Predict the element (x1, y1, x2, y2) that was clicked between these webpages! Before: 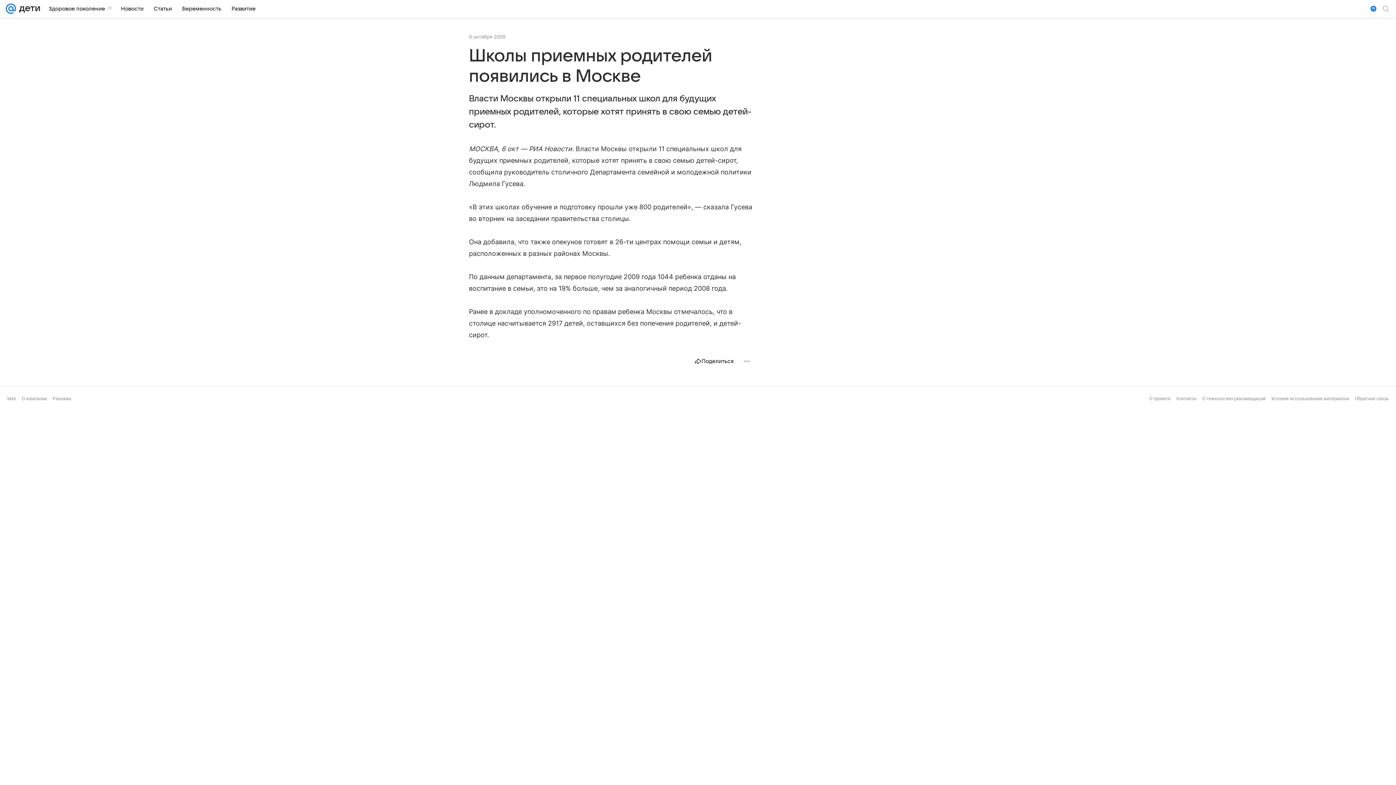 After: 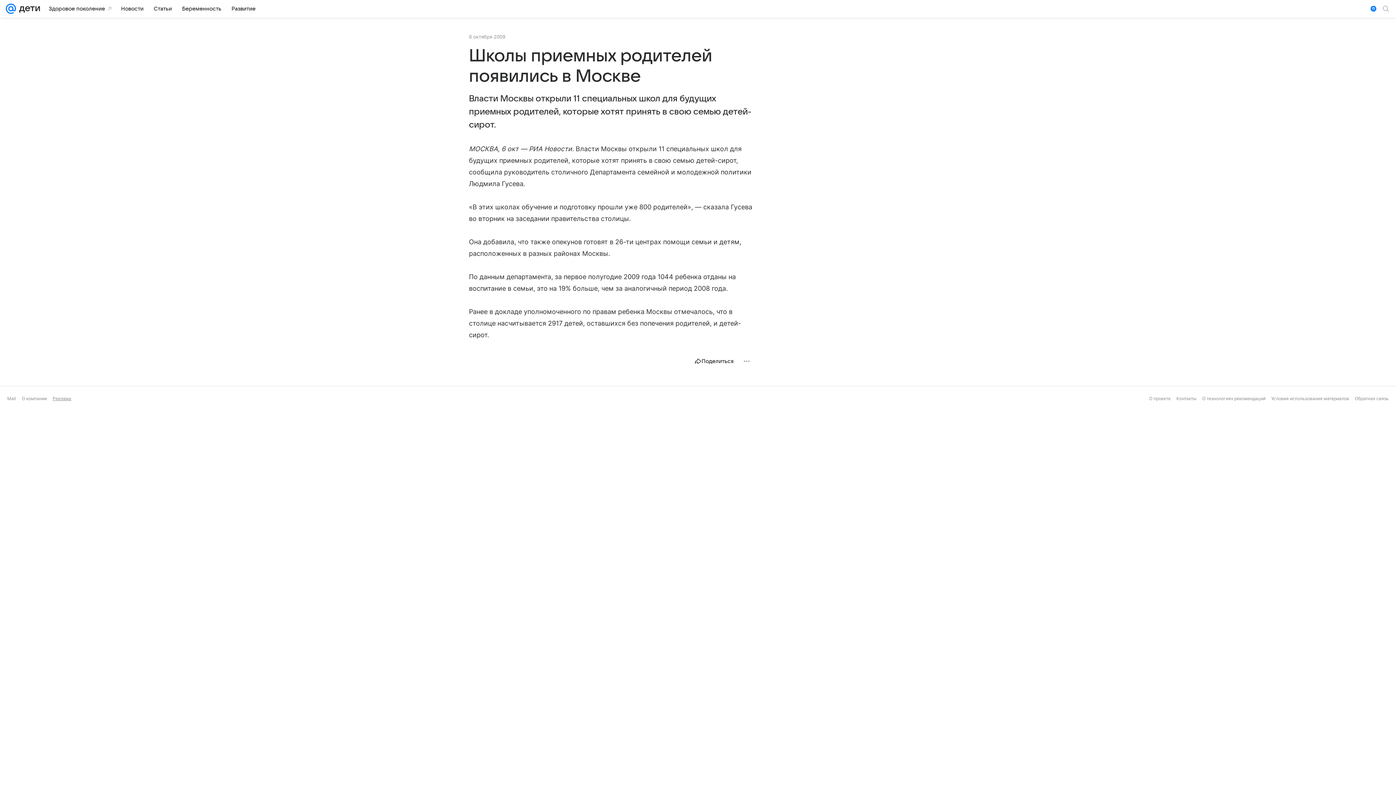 Action: label: Реклама bbox: (52, 396, 71, 401)